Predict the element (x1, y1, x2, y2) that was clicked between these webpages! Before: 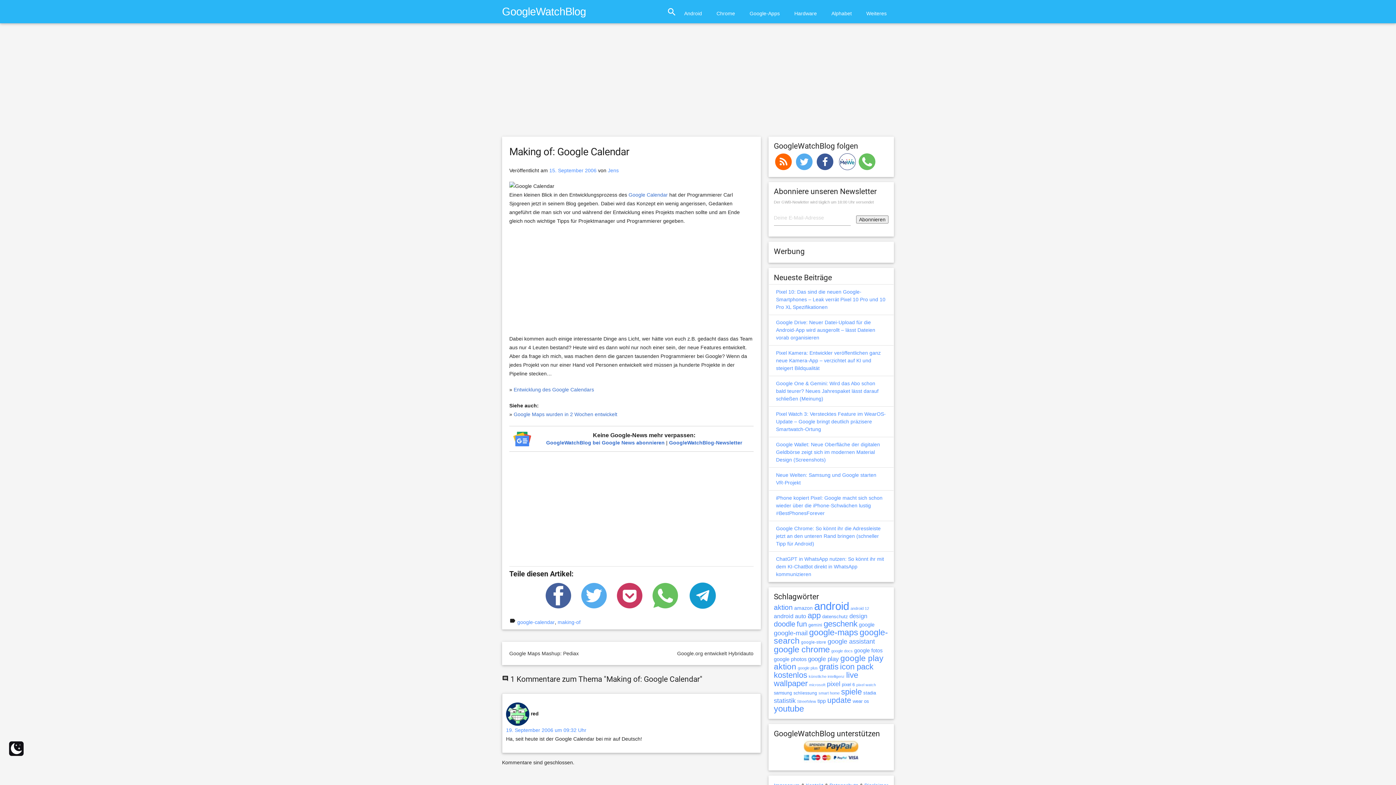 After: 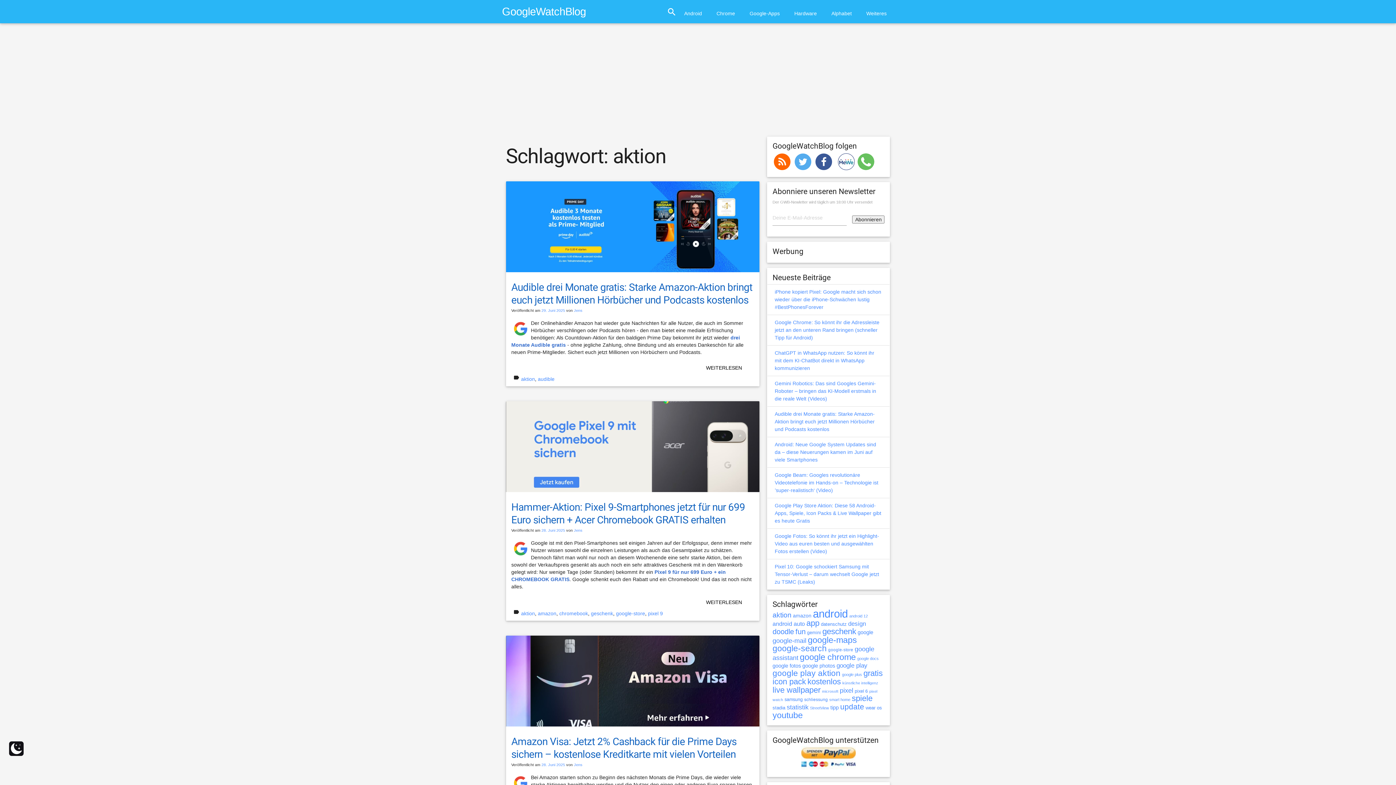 Action: bbox: (774, 603, 792, 611) label: aktion (1.181 Einträge)